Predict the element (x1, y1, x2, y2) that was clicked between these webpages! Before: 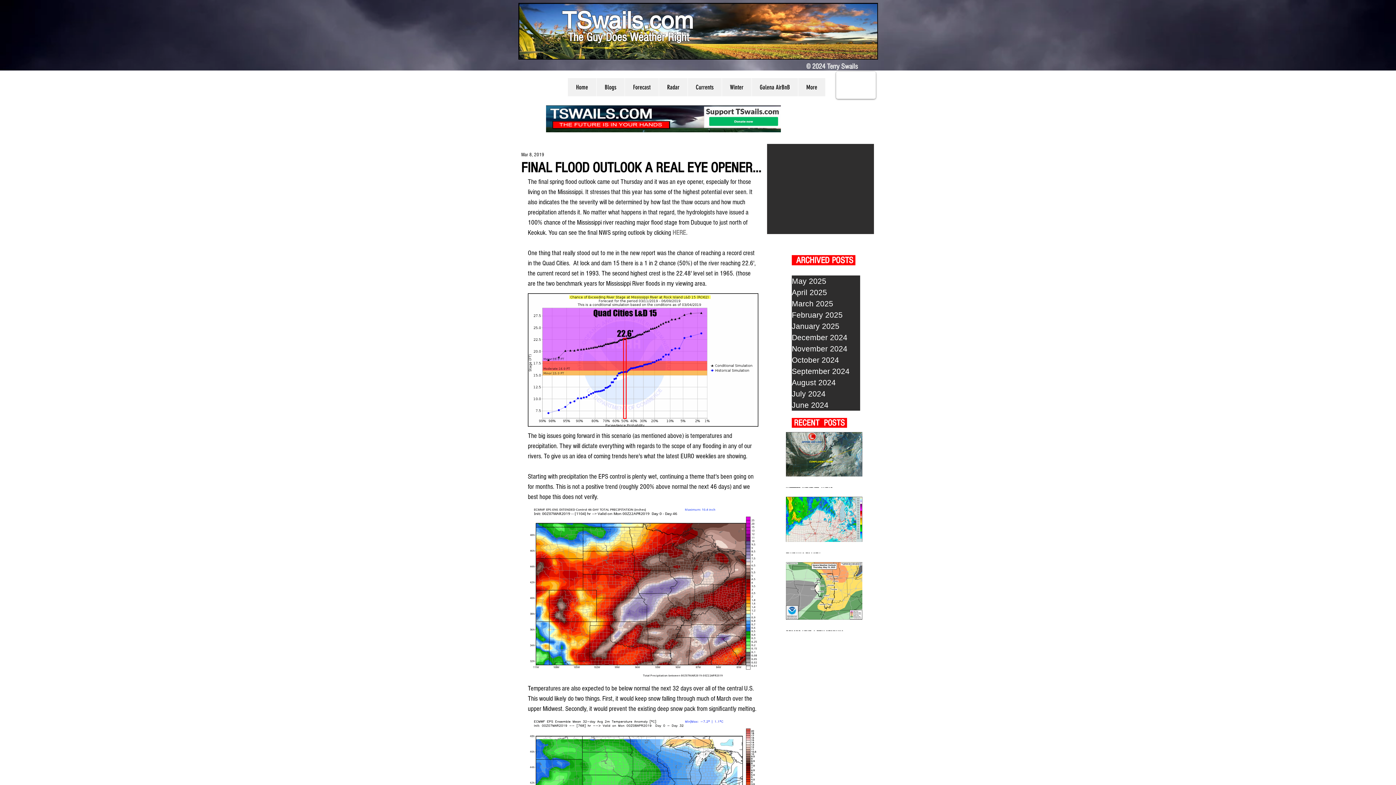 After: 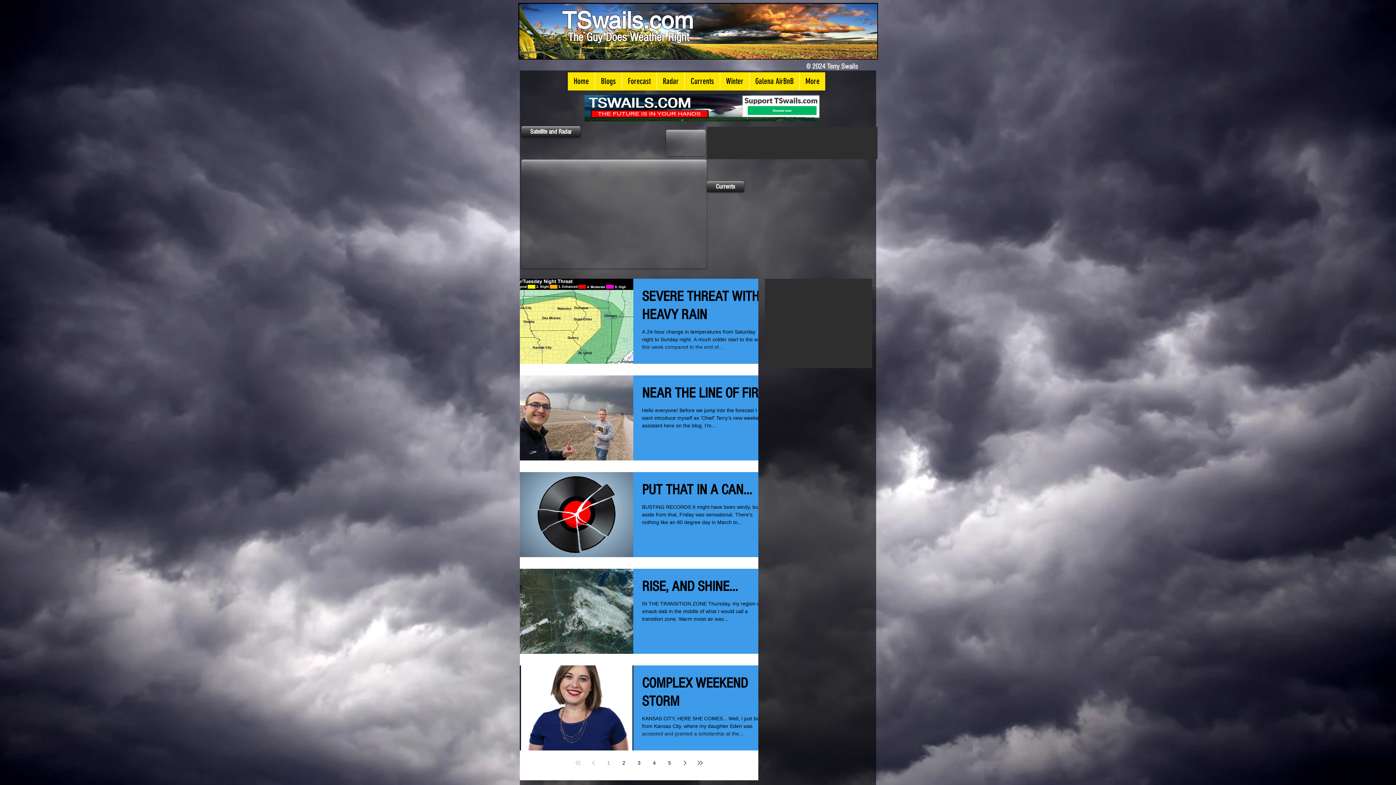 Action: label: March 2025 bbox: (792, 298, 860, 309)